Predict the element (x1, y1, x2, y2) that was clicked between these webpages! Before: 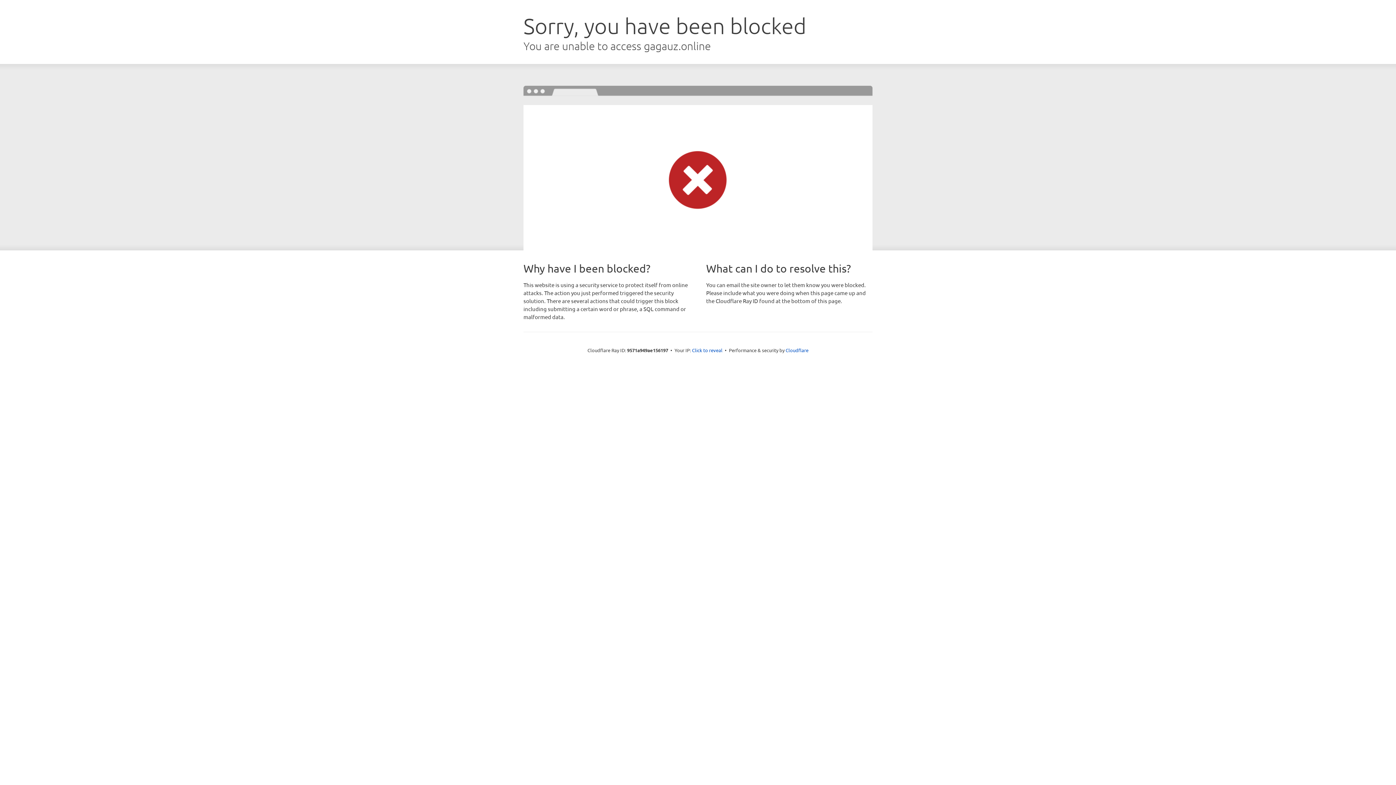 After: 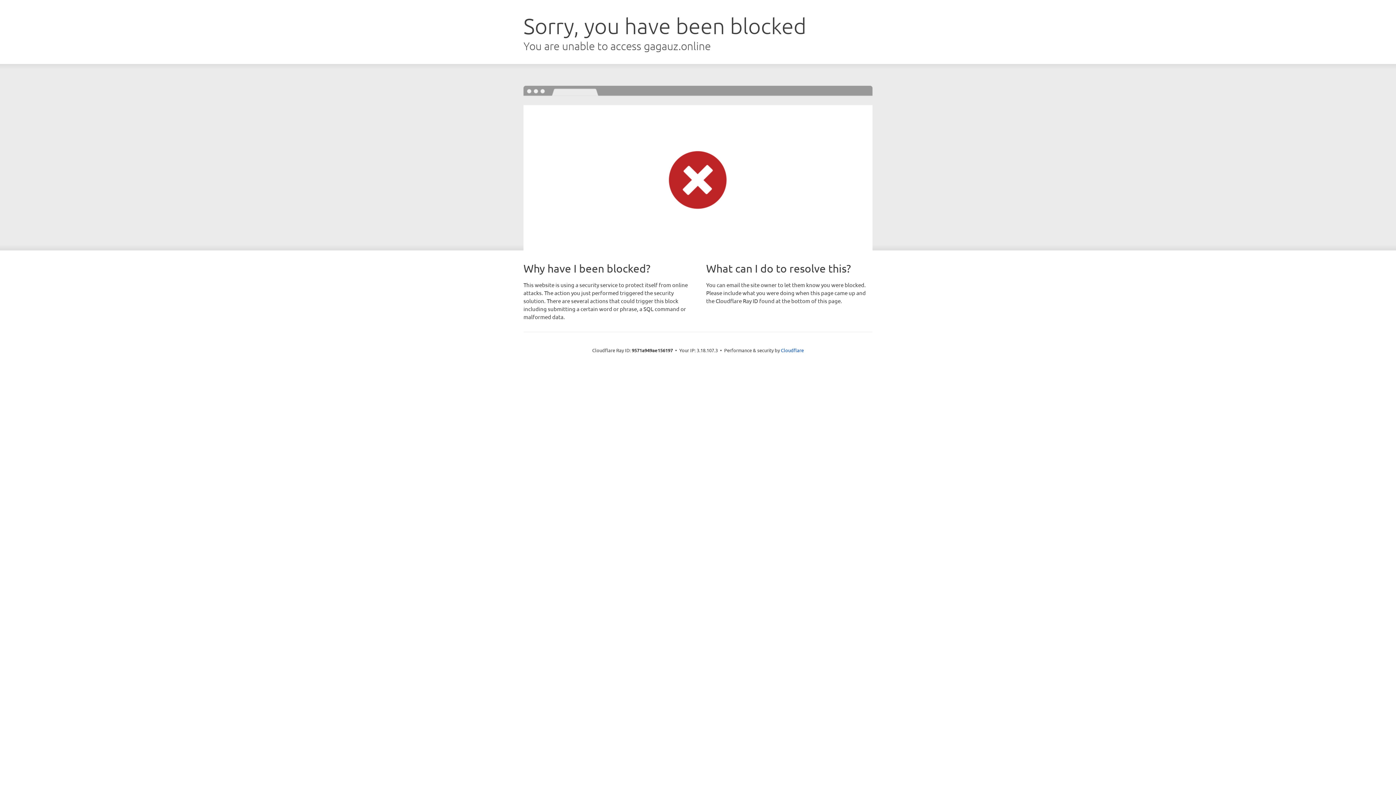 Action: label: Click to reveal bbox: (692, 346, 722, 353)